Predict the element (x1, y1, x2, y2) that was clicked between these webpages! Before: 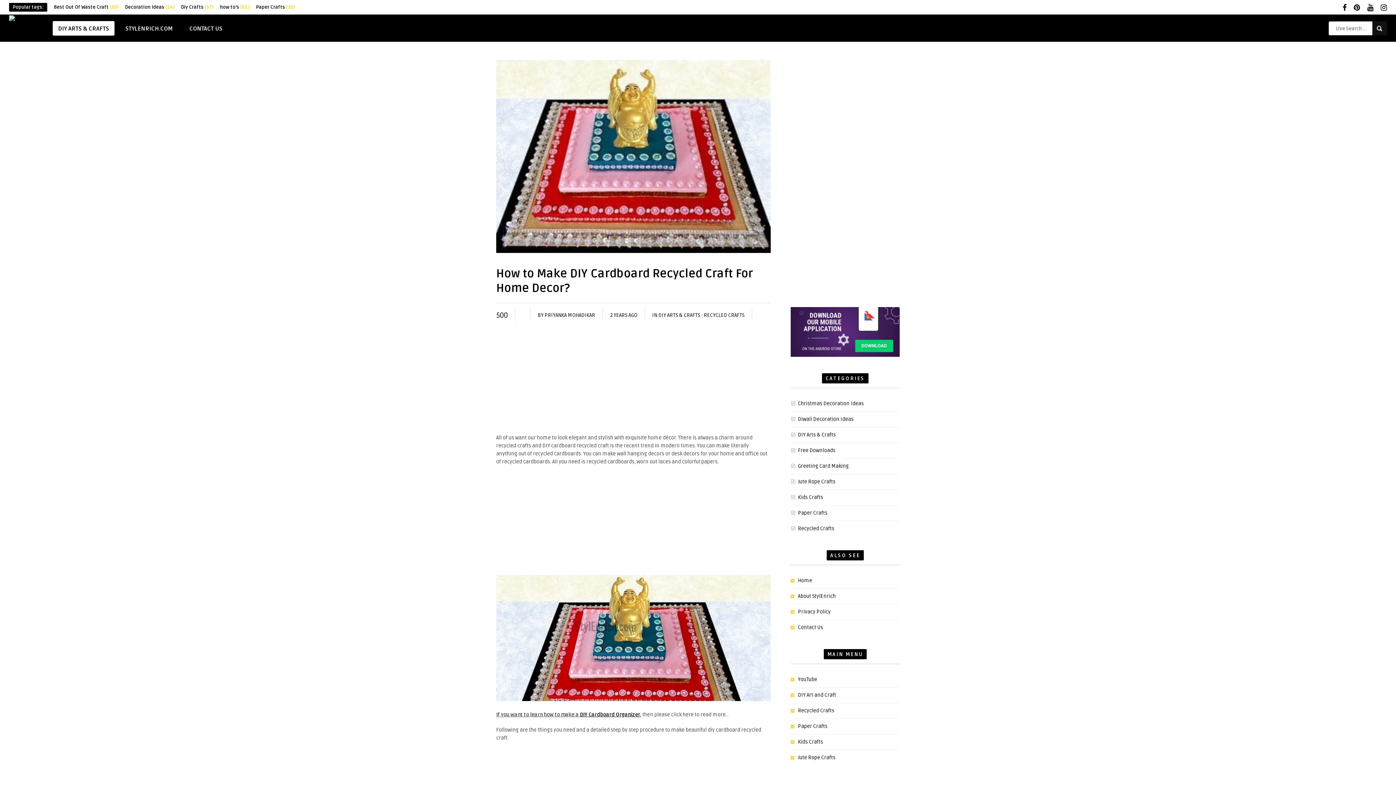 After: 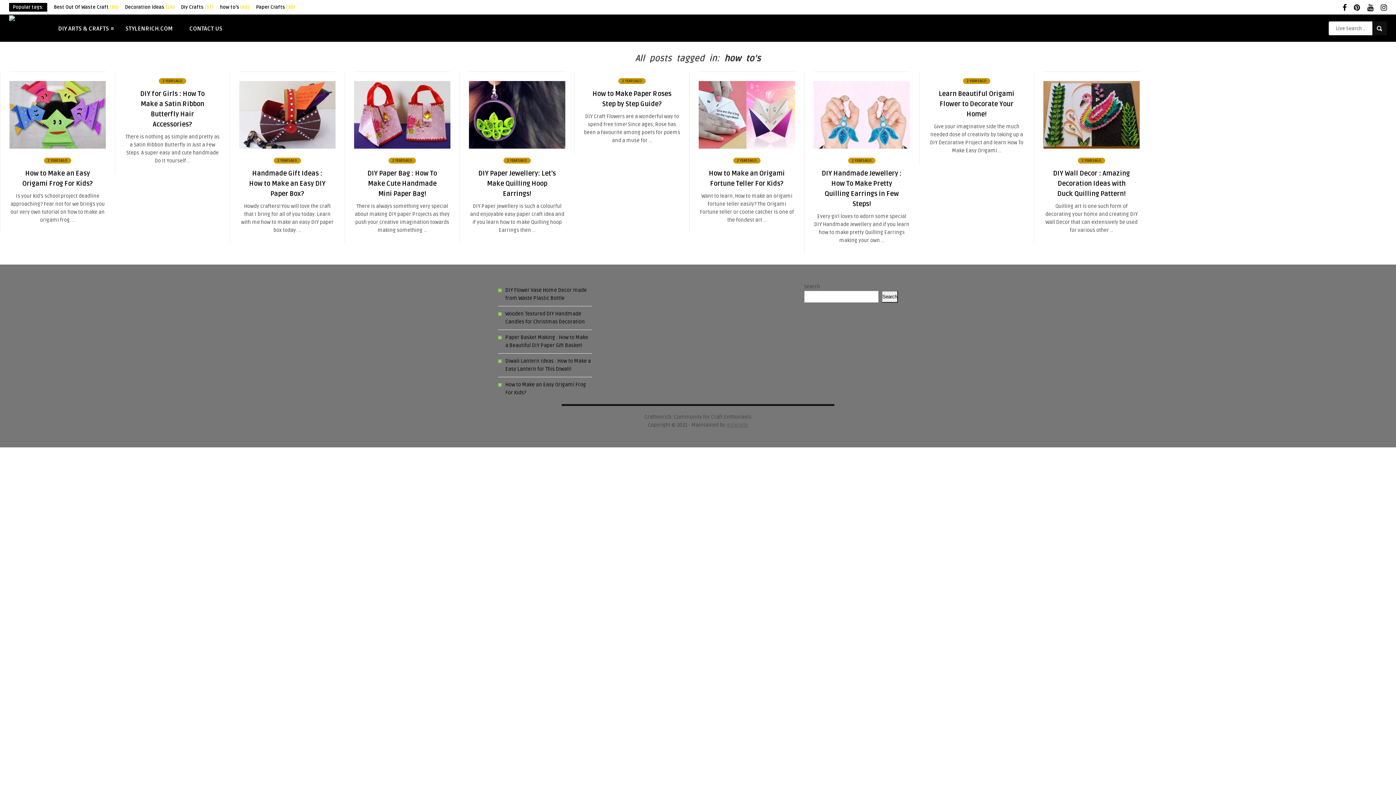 Action: bbox: (220, 4, 249, 10) label: how to's (61 items)